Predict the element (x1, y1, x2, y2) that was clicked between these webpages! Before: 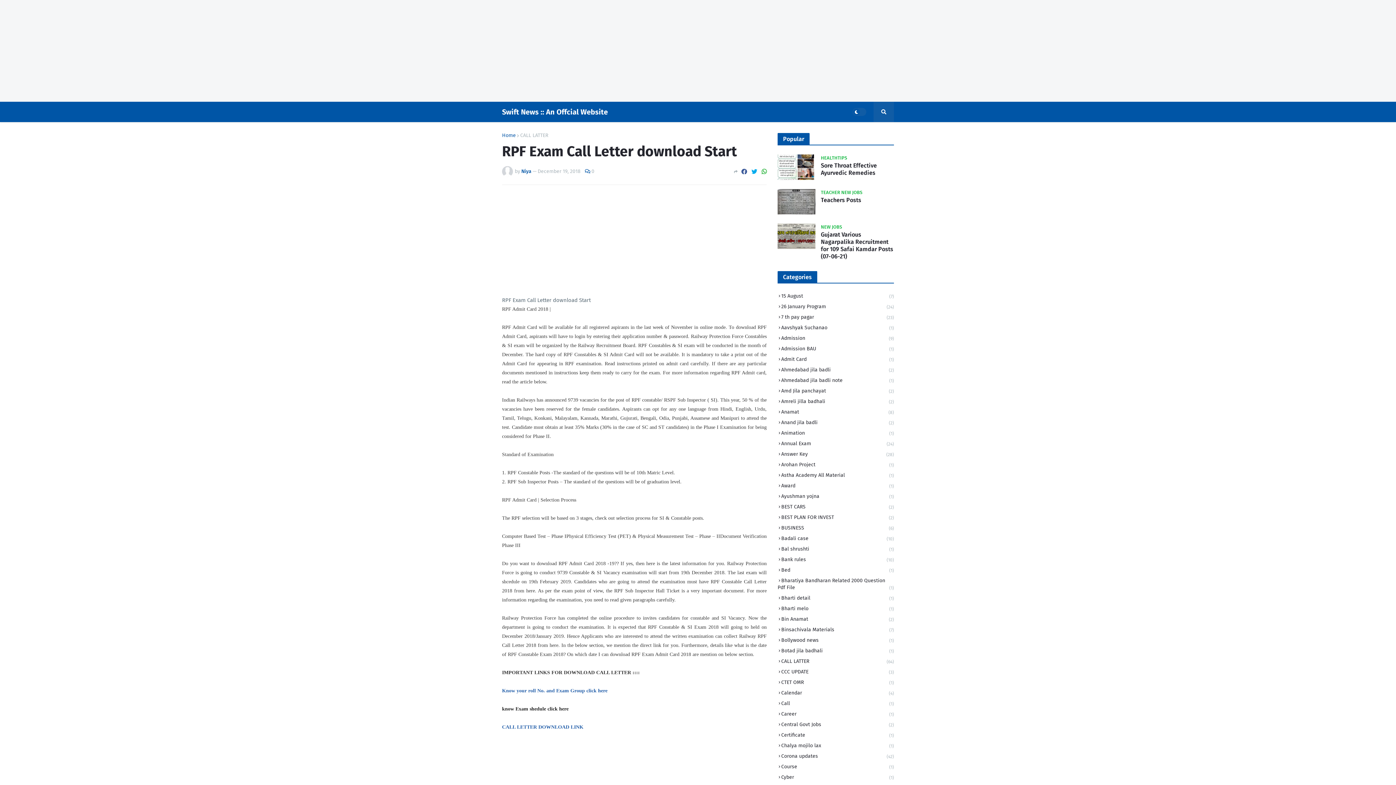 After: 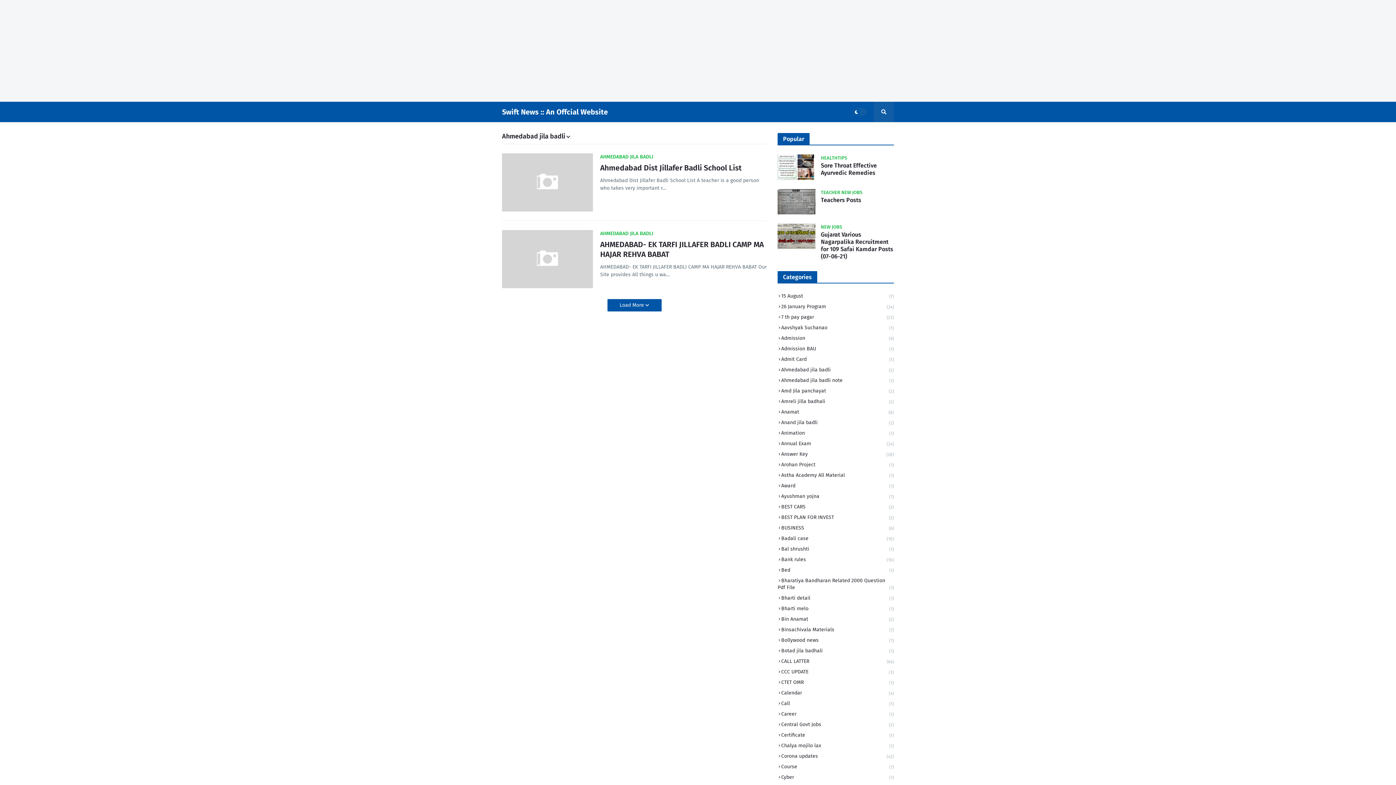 Action: label: Ahmedabad jila badli
(2) bbox: (777, 364, 894, 375)